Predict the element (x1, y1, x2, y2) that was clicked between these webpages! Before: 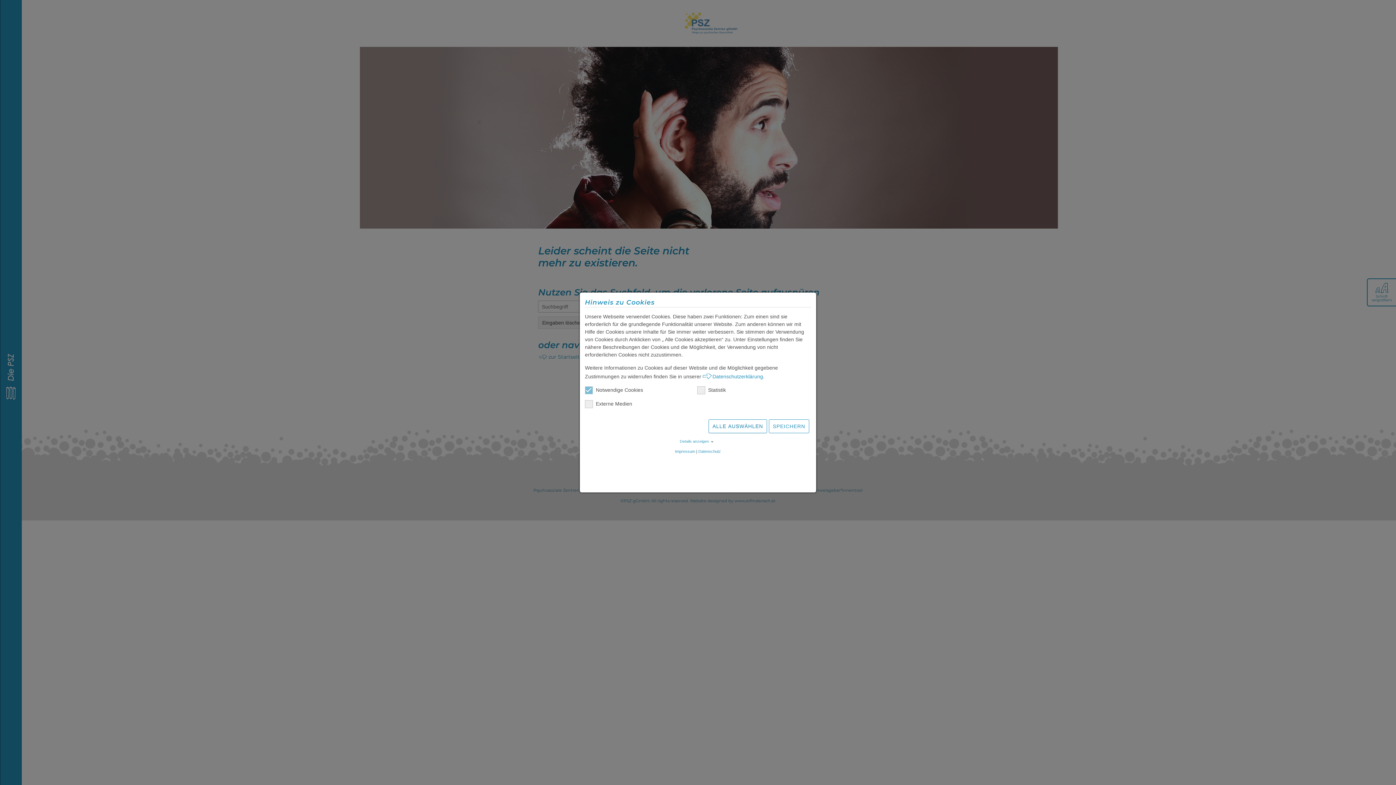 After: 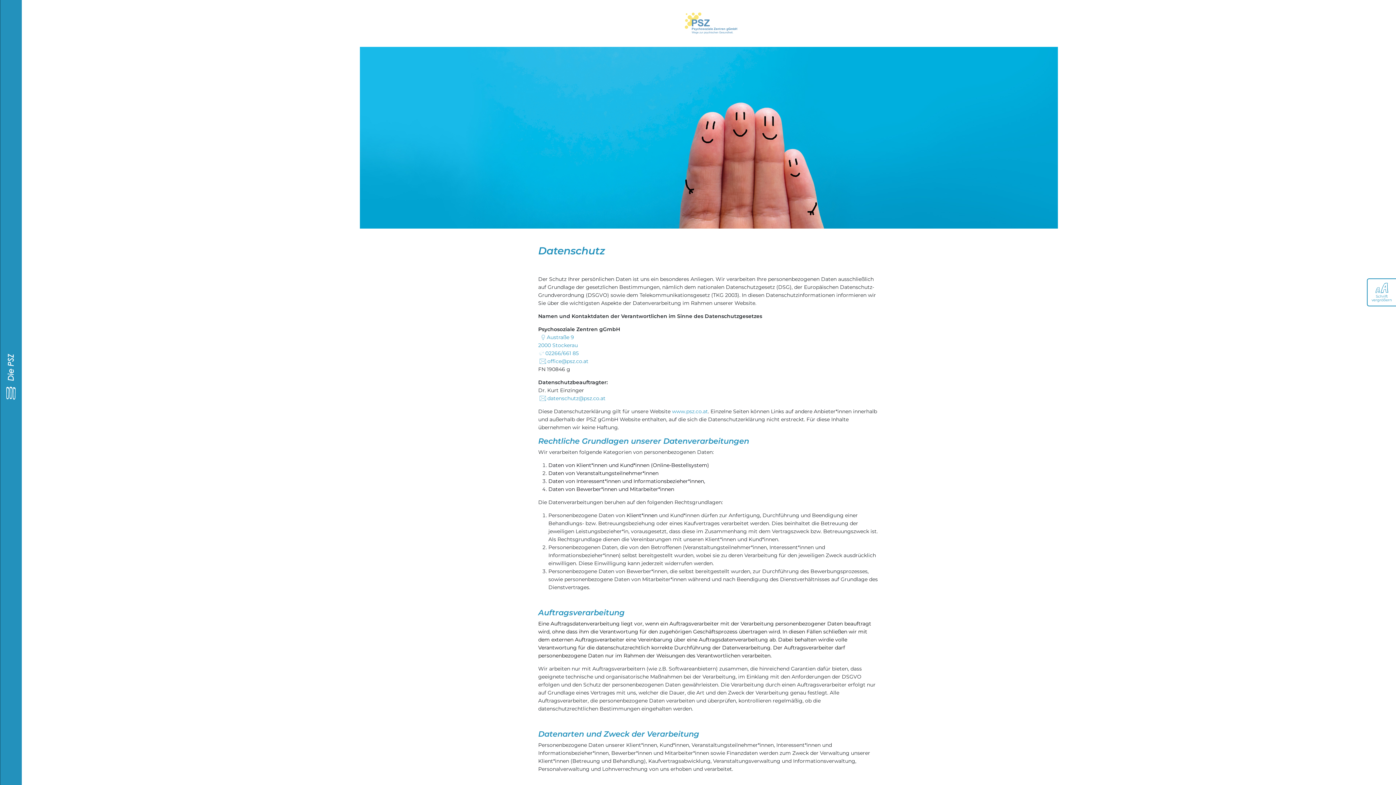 Action: label: Datenschutzerklärung bbox: (702, 373, 763, 379)